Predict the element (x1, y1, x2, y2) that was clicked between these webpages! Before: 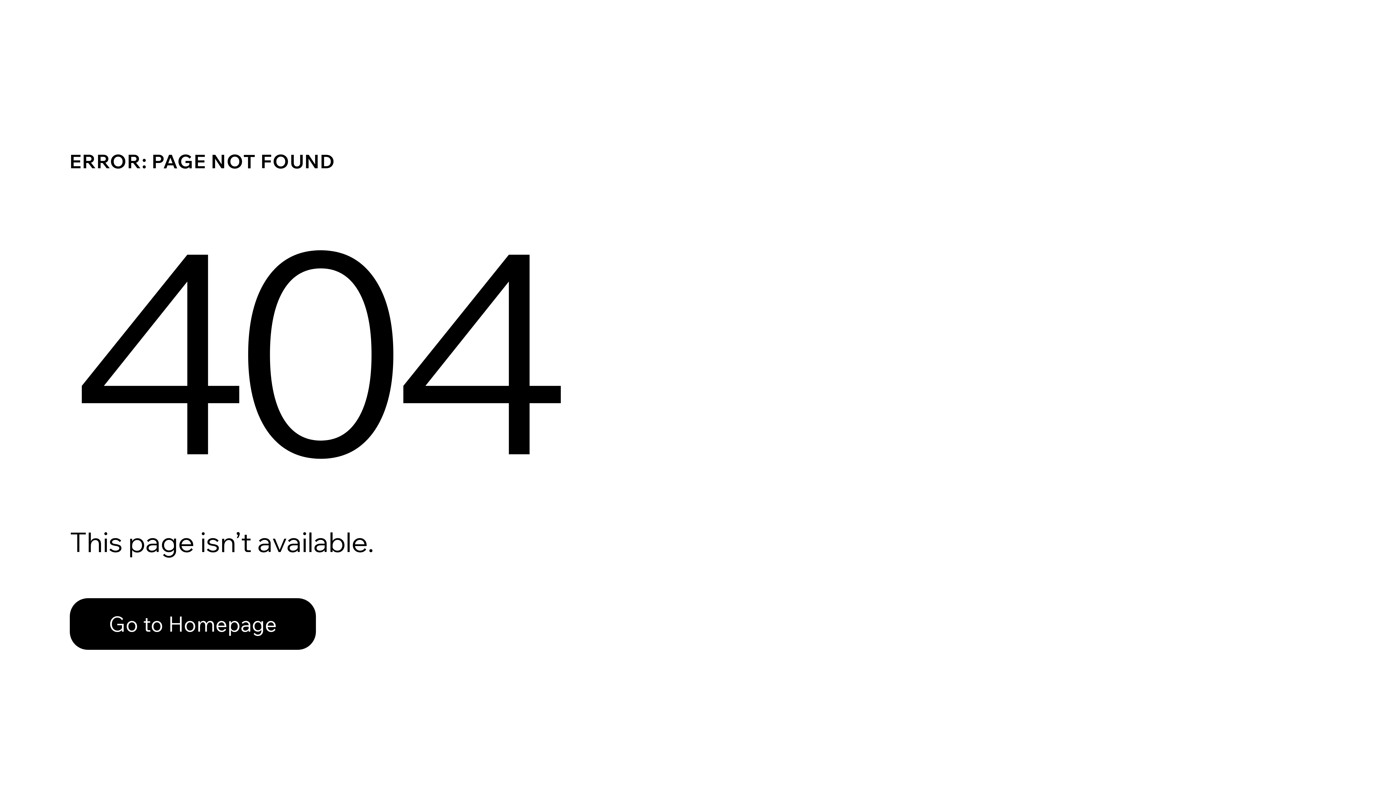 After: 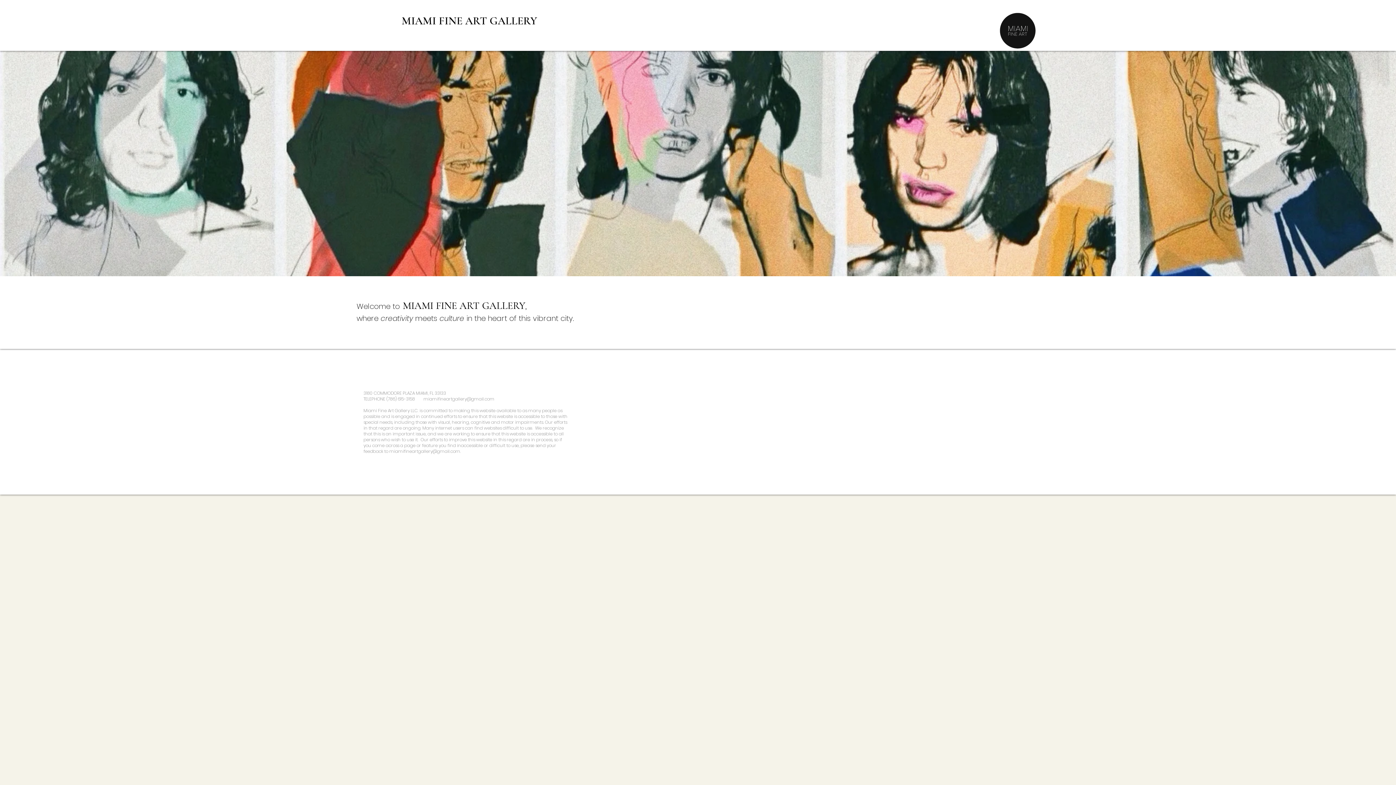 Action: label: Go to Homepage bbox: (69, 598, 316, 650)